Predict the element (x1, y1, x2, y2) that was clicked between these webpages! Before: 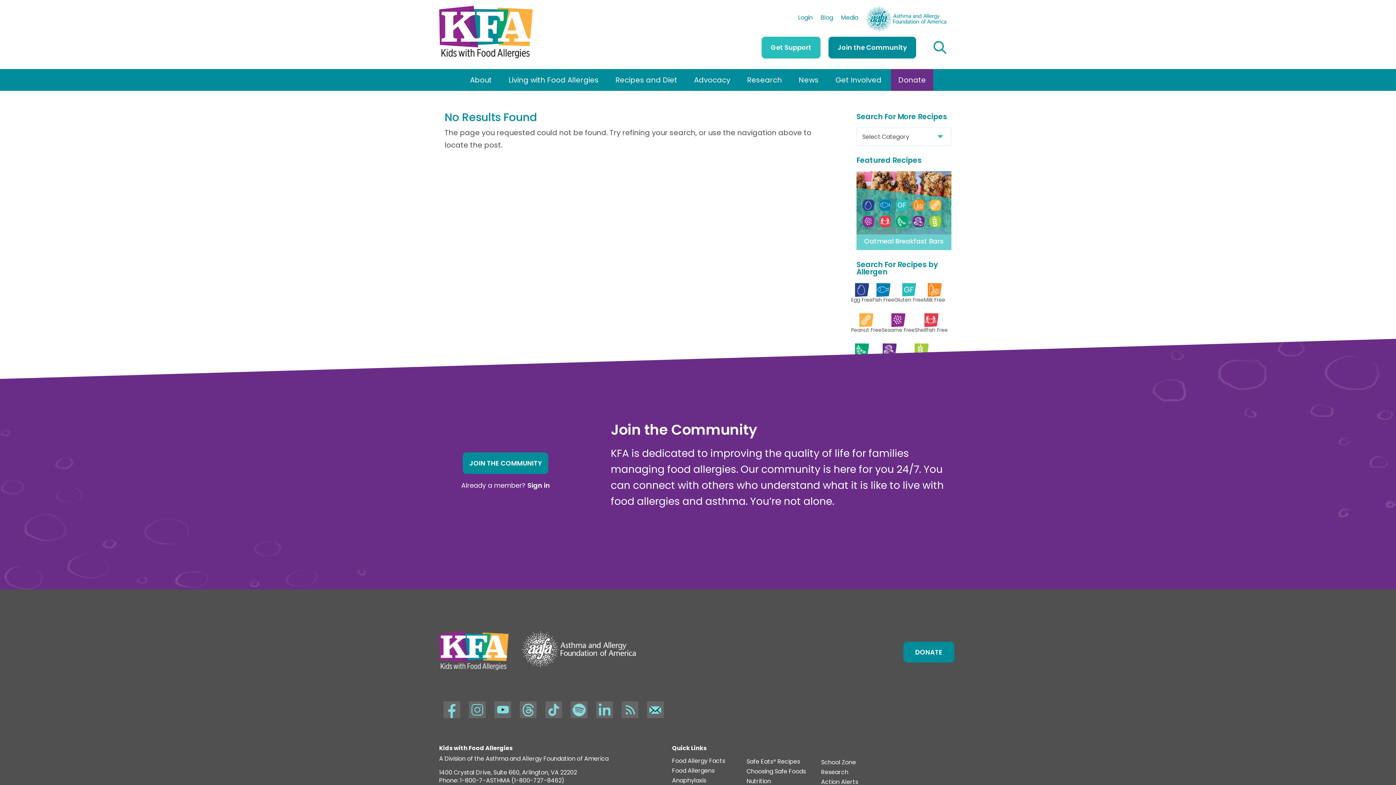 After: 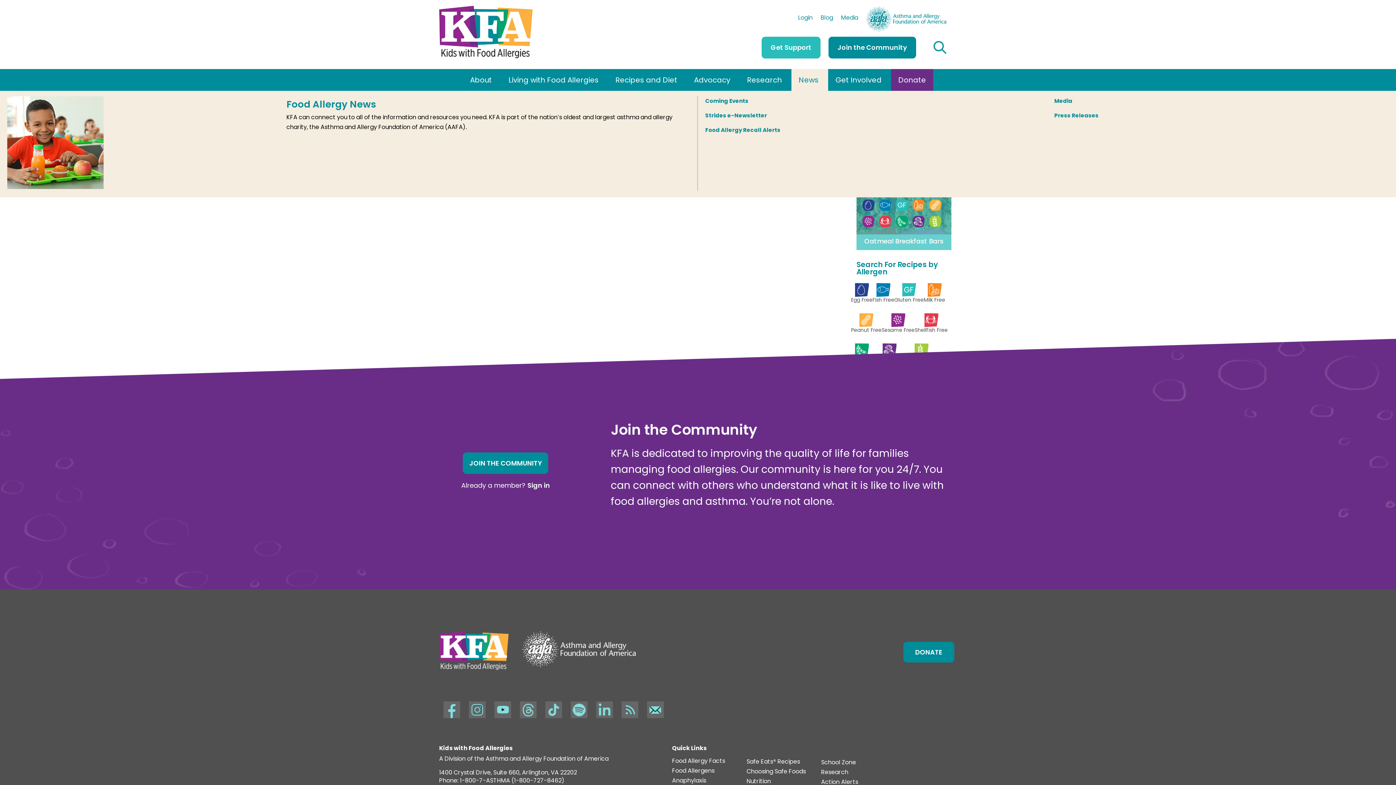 Action: label: News bbox: (791, 69, 828, 90)